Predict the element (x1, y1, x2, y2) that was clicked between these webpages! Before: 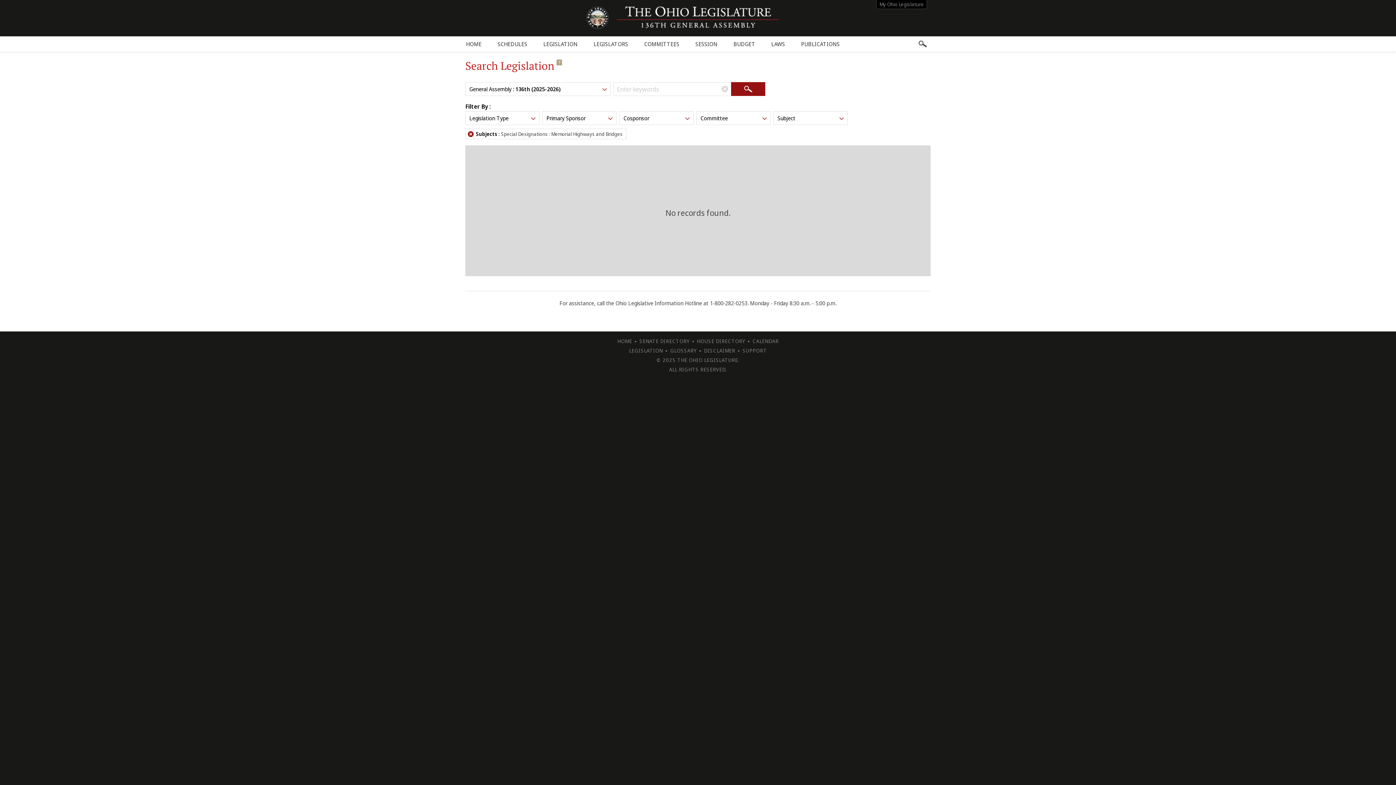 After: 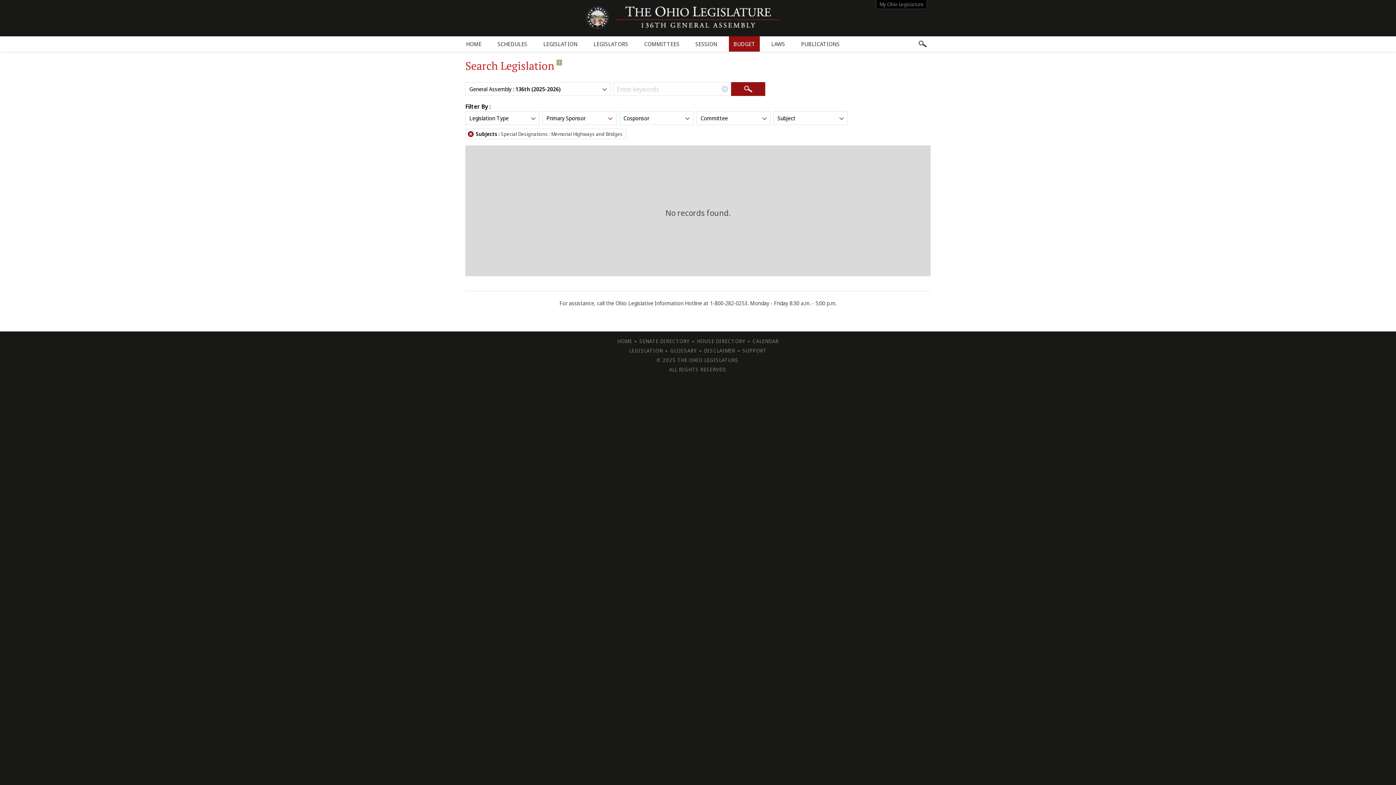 Action: label: BUDGET bbox: (729, 36, 759, 51)